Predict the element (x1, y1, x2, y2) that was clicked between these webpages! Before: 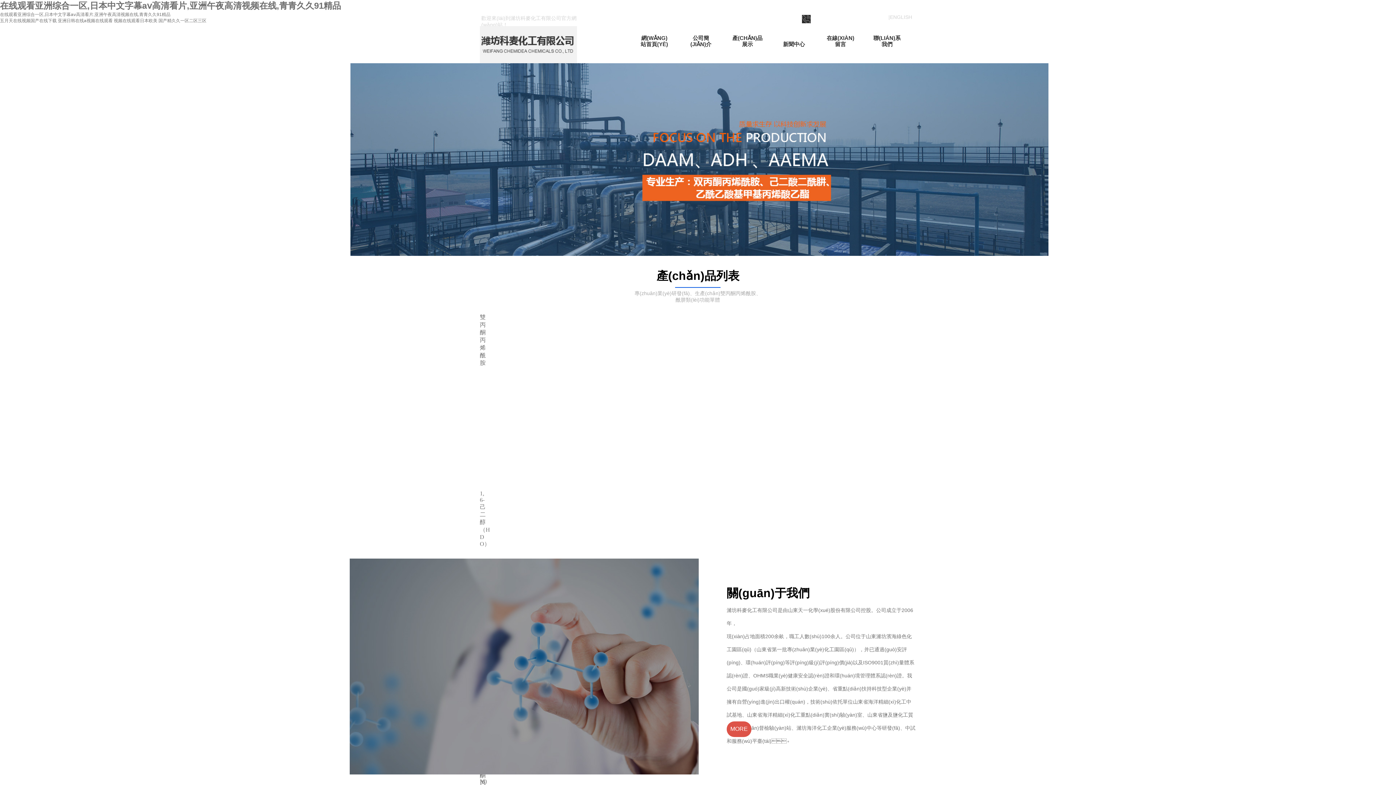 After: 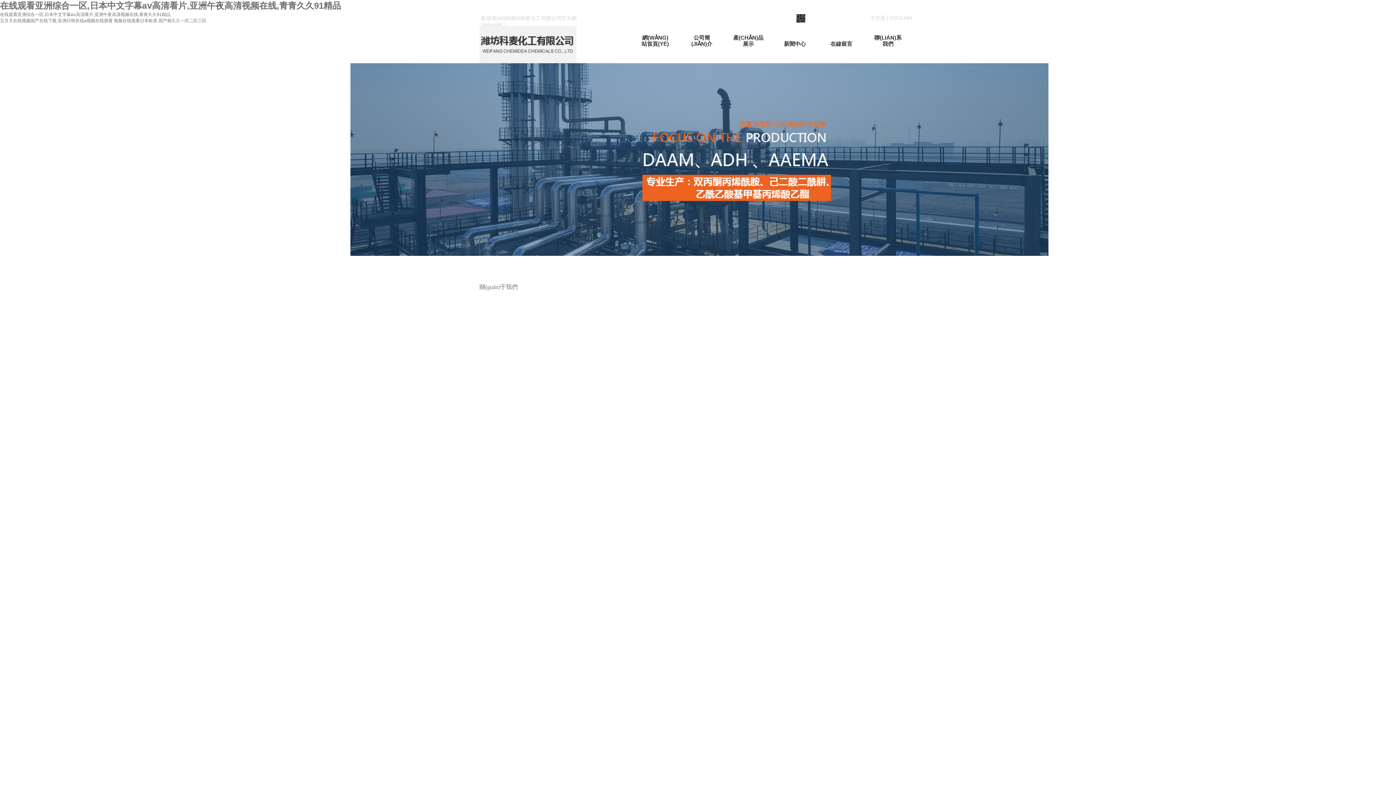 Action: label: MORE bbox: (726, 721, 784, 737)